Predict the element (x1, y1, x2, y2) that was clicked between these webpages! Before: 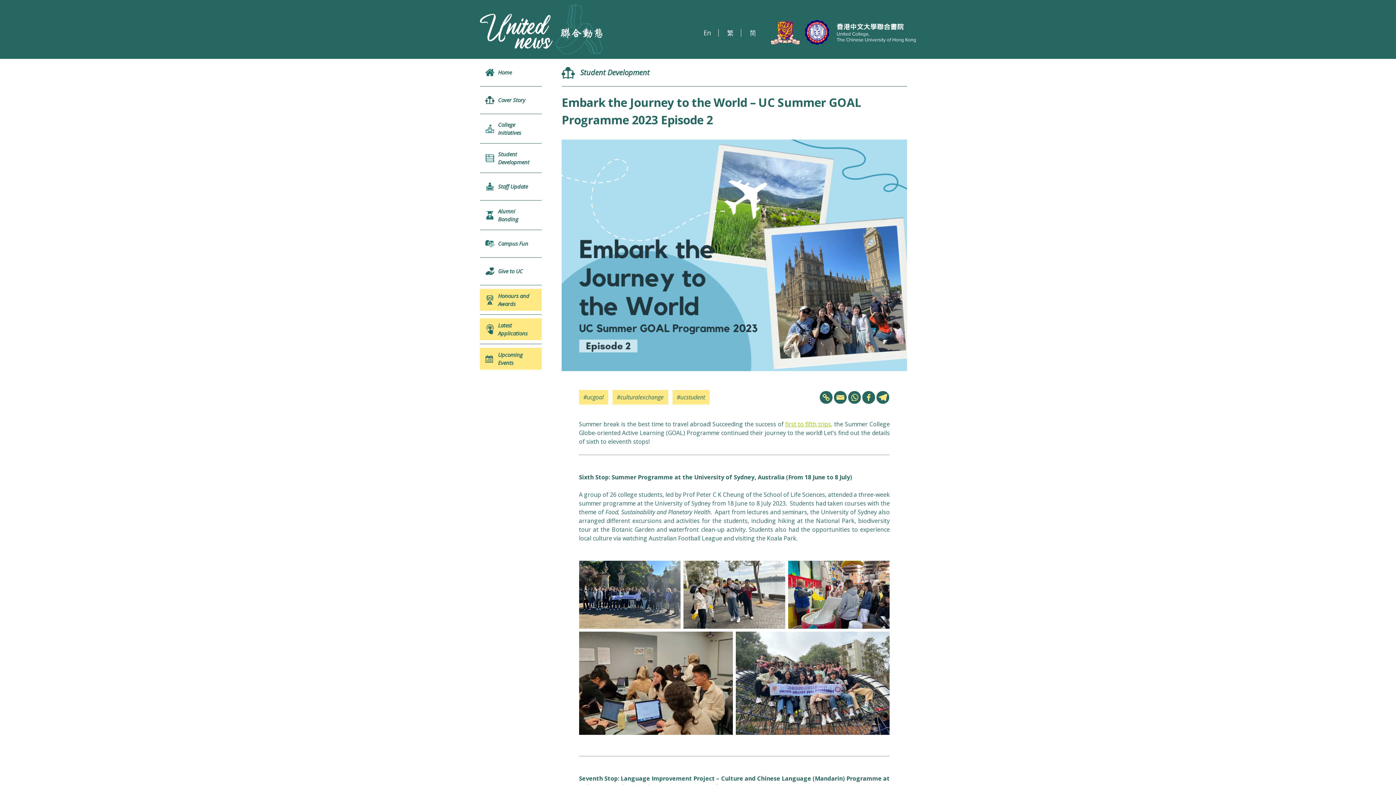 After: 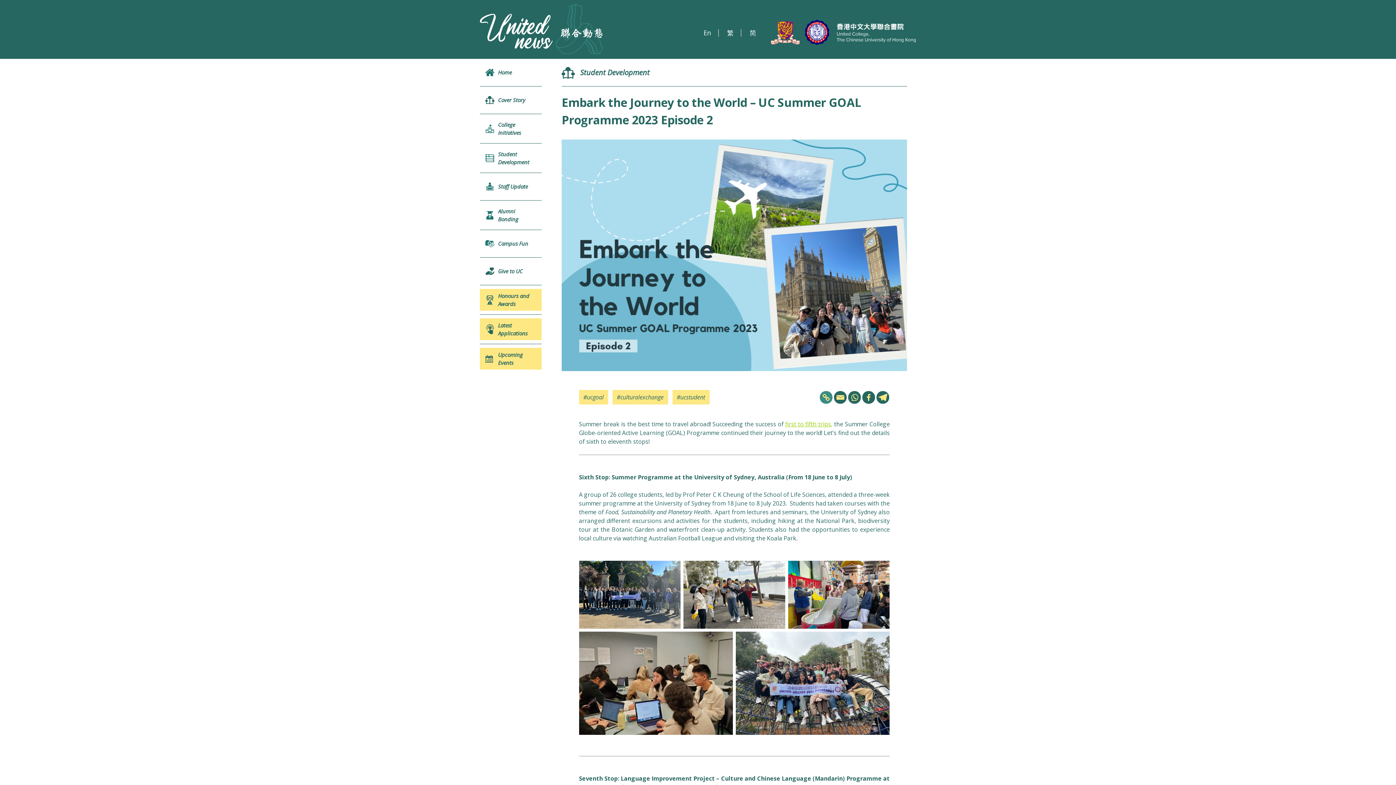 Action: label: Copy Link bbox: (819, 391, 832, 403)